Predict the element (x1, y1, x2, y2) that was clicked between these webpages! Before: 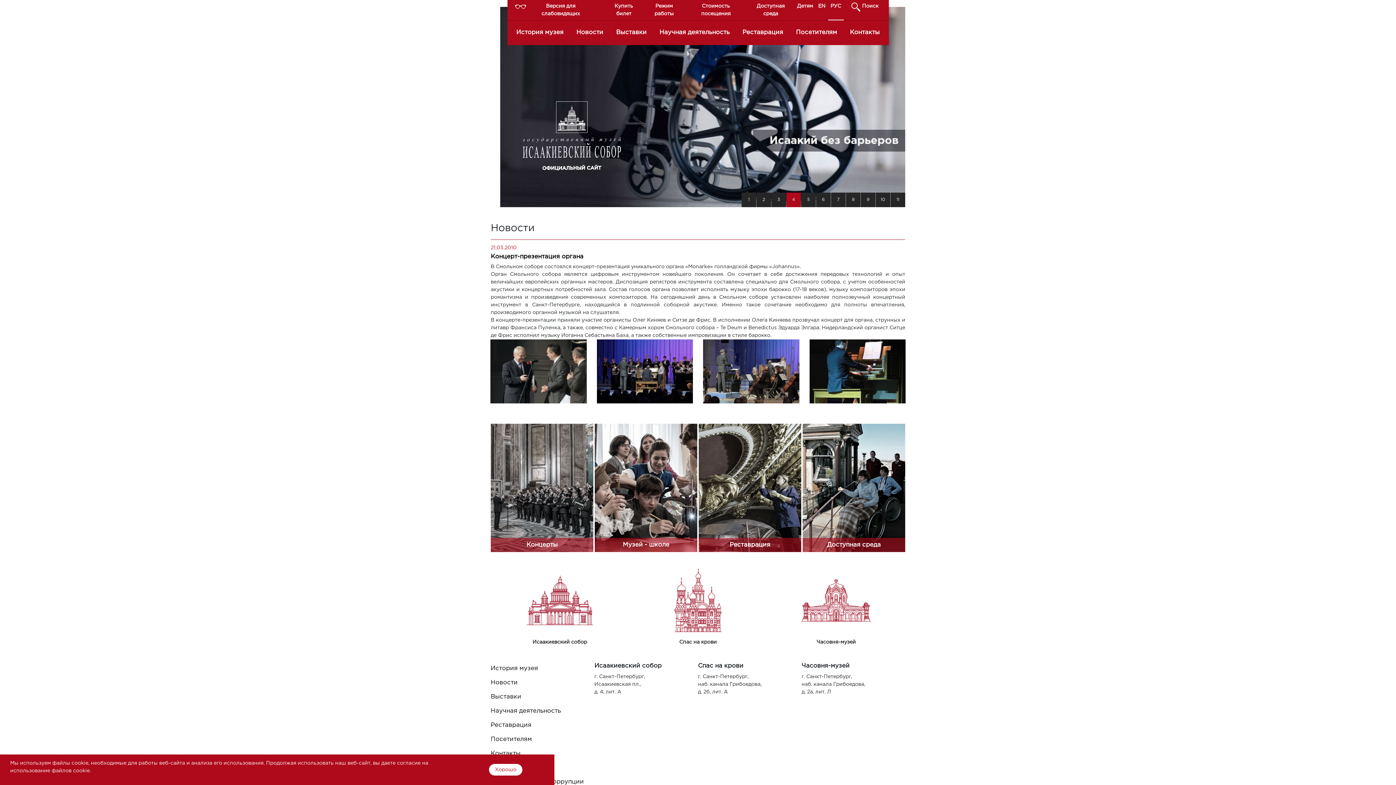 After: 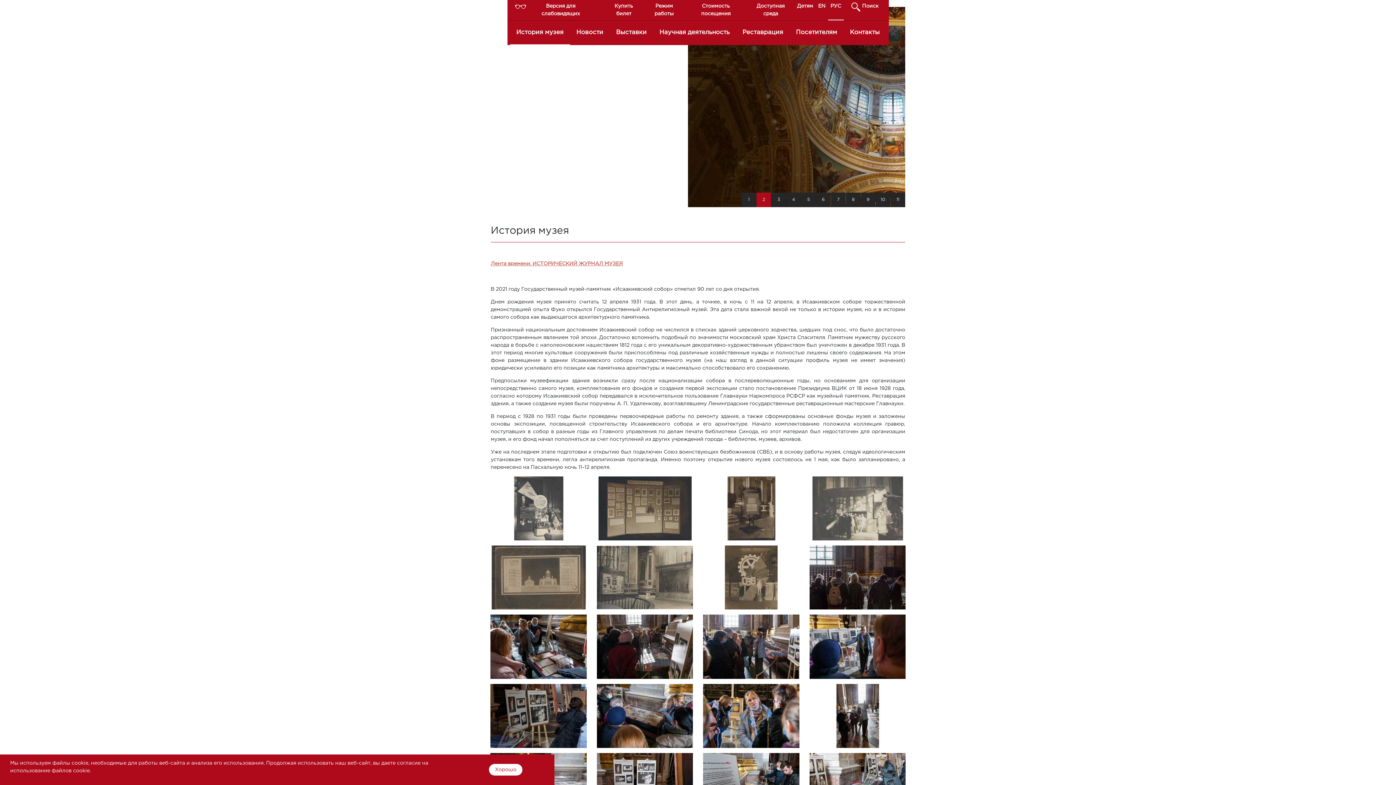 Action: label: История музея bbox: (510, 25, 570, 39)